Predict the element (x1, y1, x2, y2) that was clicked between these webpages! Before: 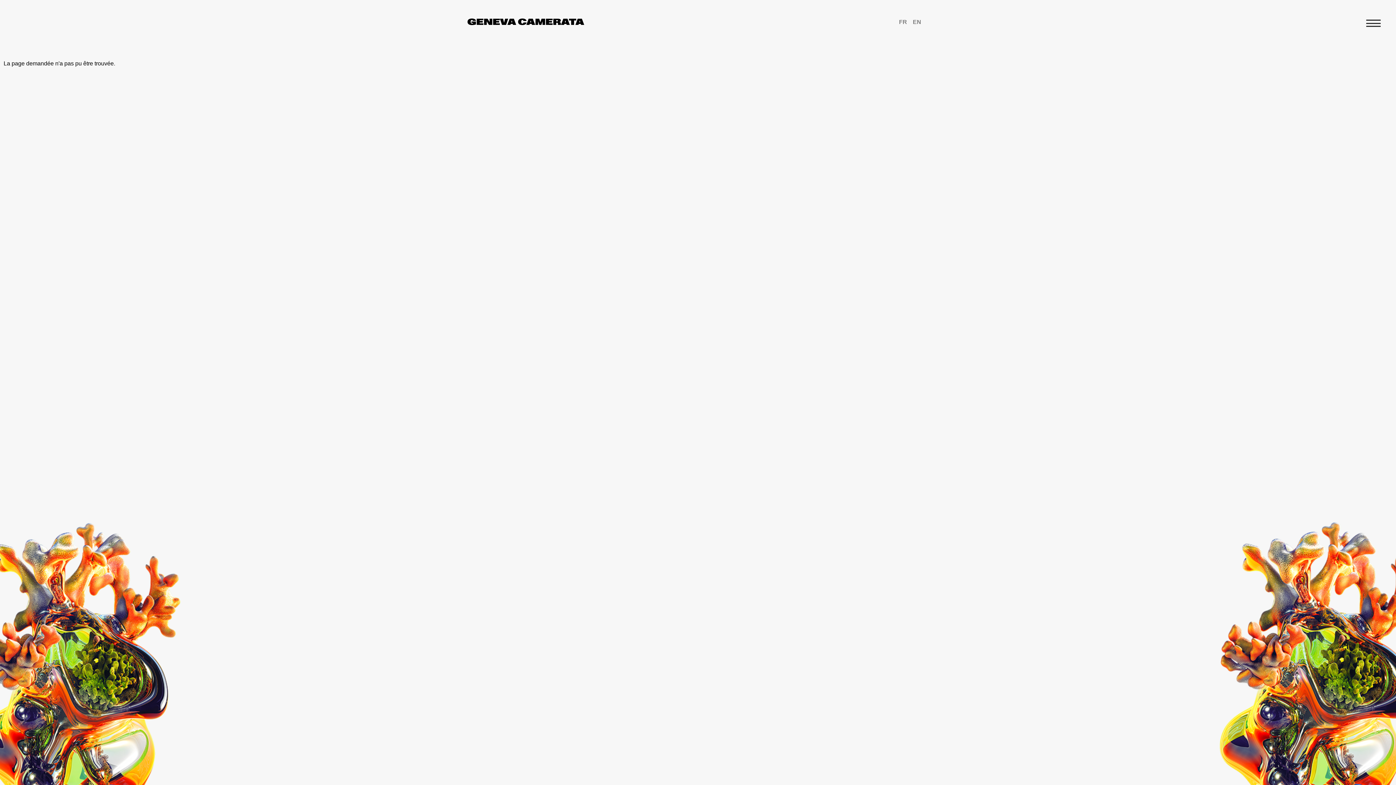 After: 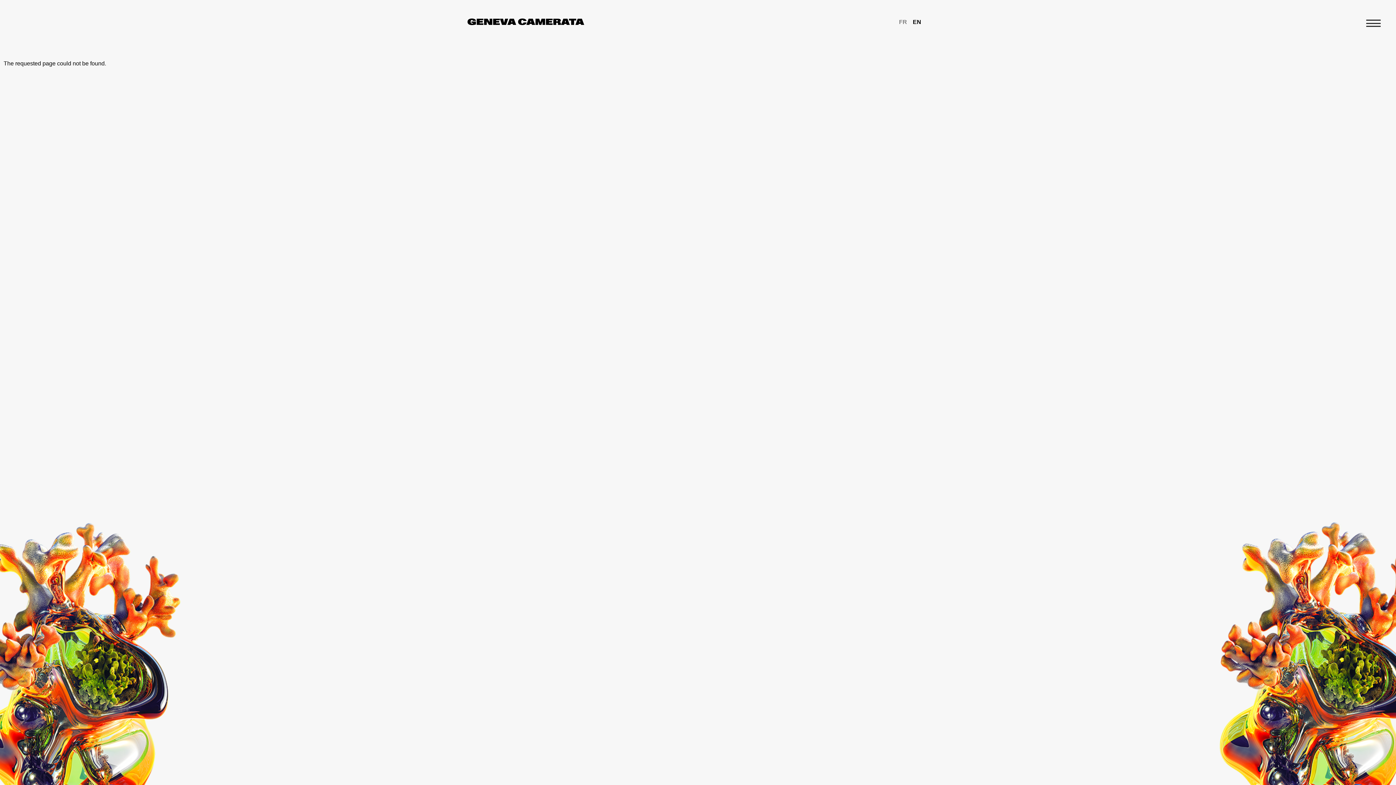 Action: label: EN bbox: (913, 12, 927, 32)